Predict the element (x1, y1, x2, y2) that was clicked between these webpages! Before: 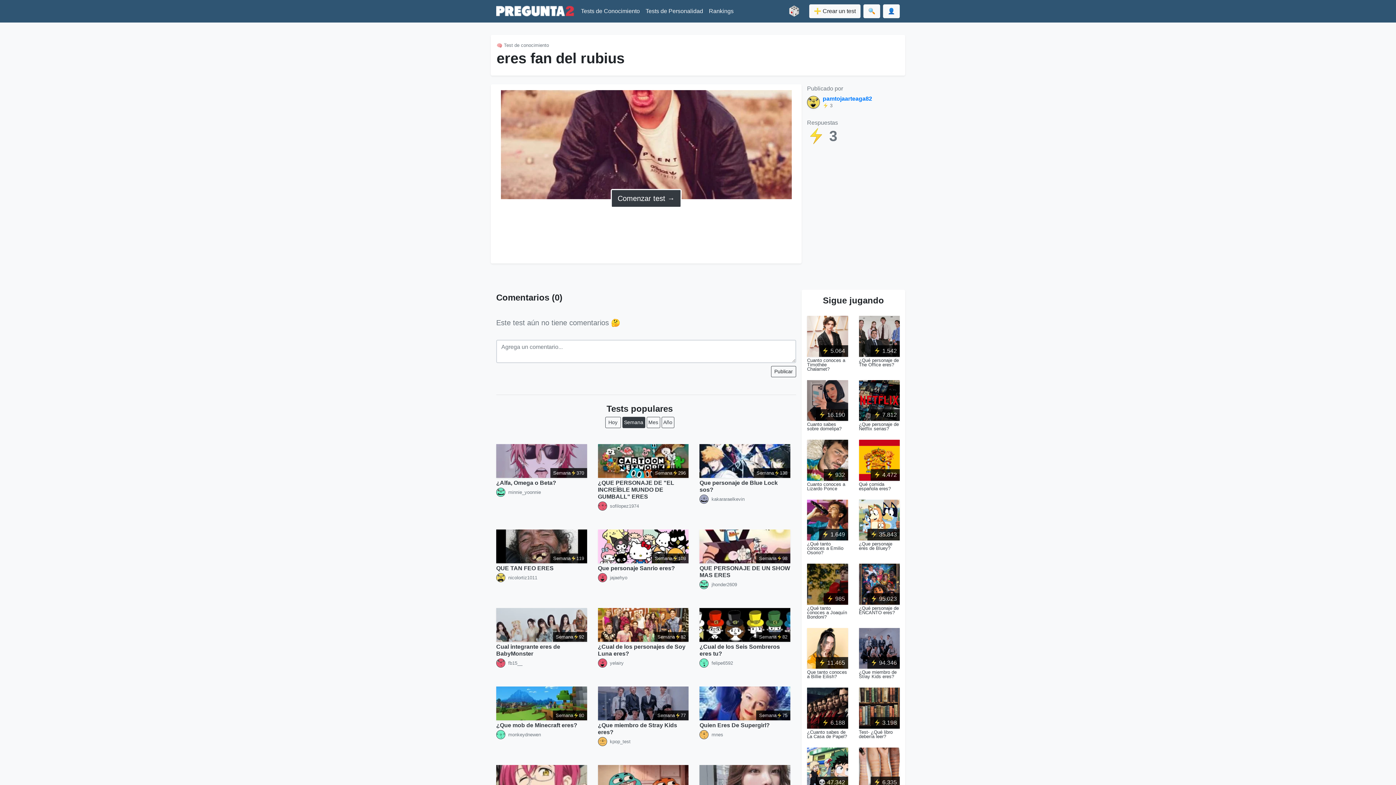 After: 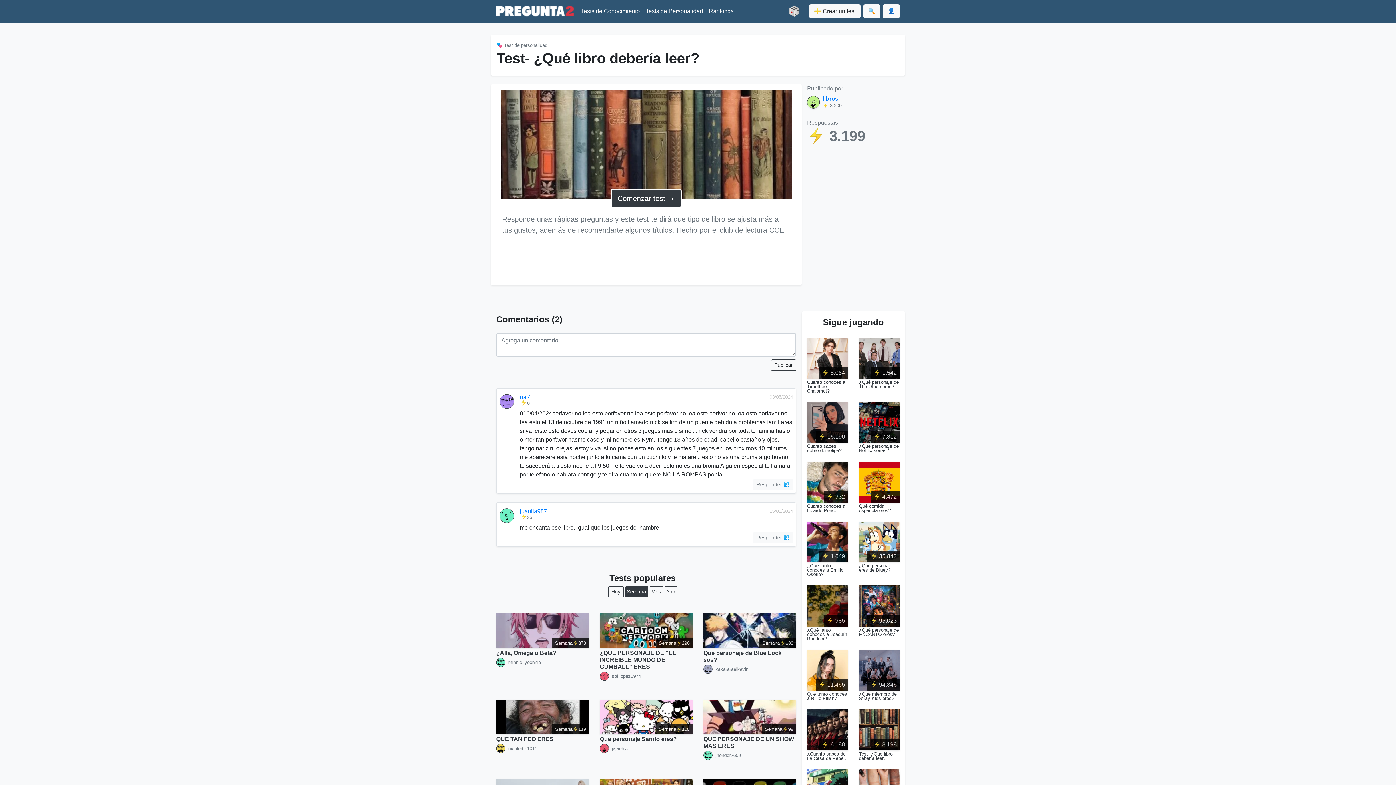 Action: bbox: (859, 704, 900, 711)